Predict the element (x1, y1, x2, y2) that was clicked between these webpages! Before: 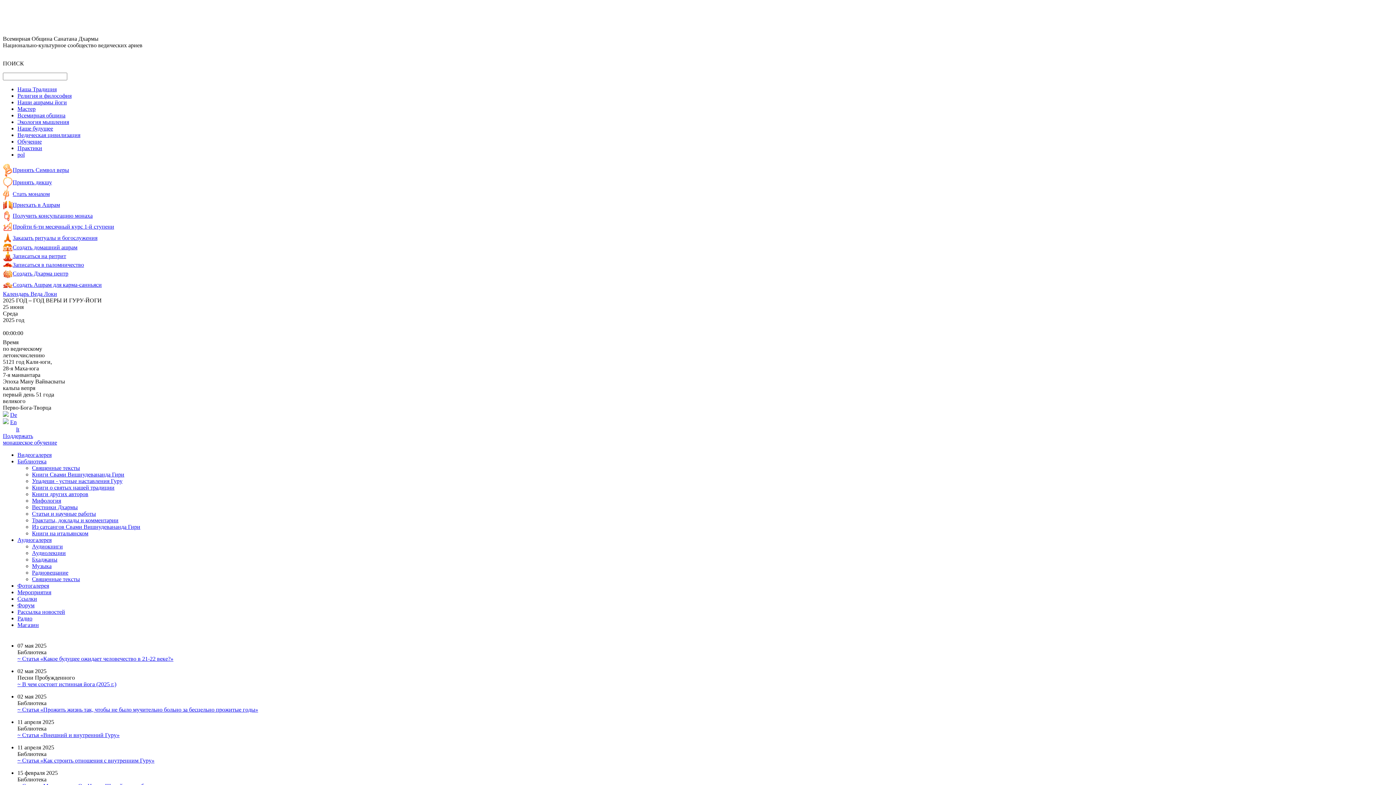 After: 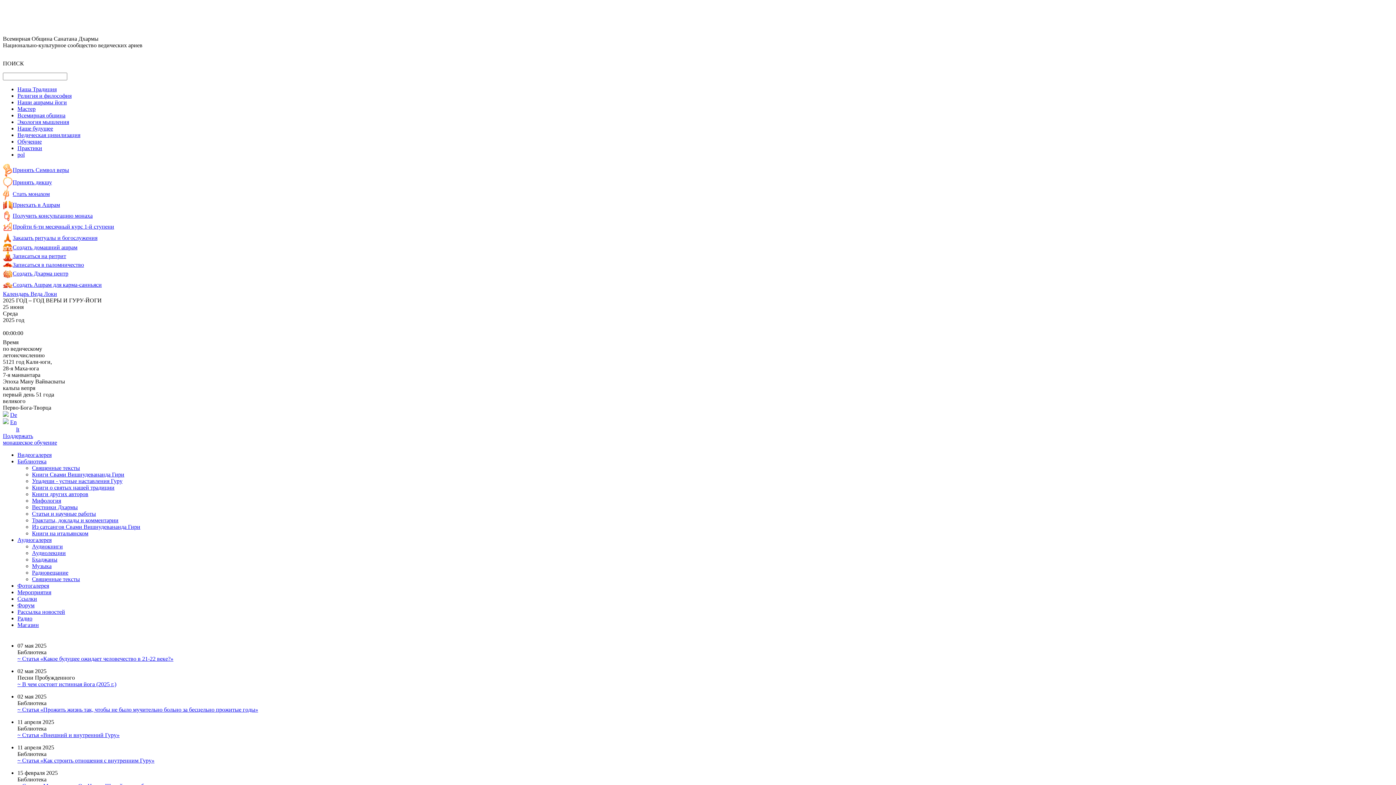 Action: label: Приехать в Ашрам bbox: (12, 201, 60, 208)